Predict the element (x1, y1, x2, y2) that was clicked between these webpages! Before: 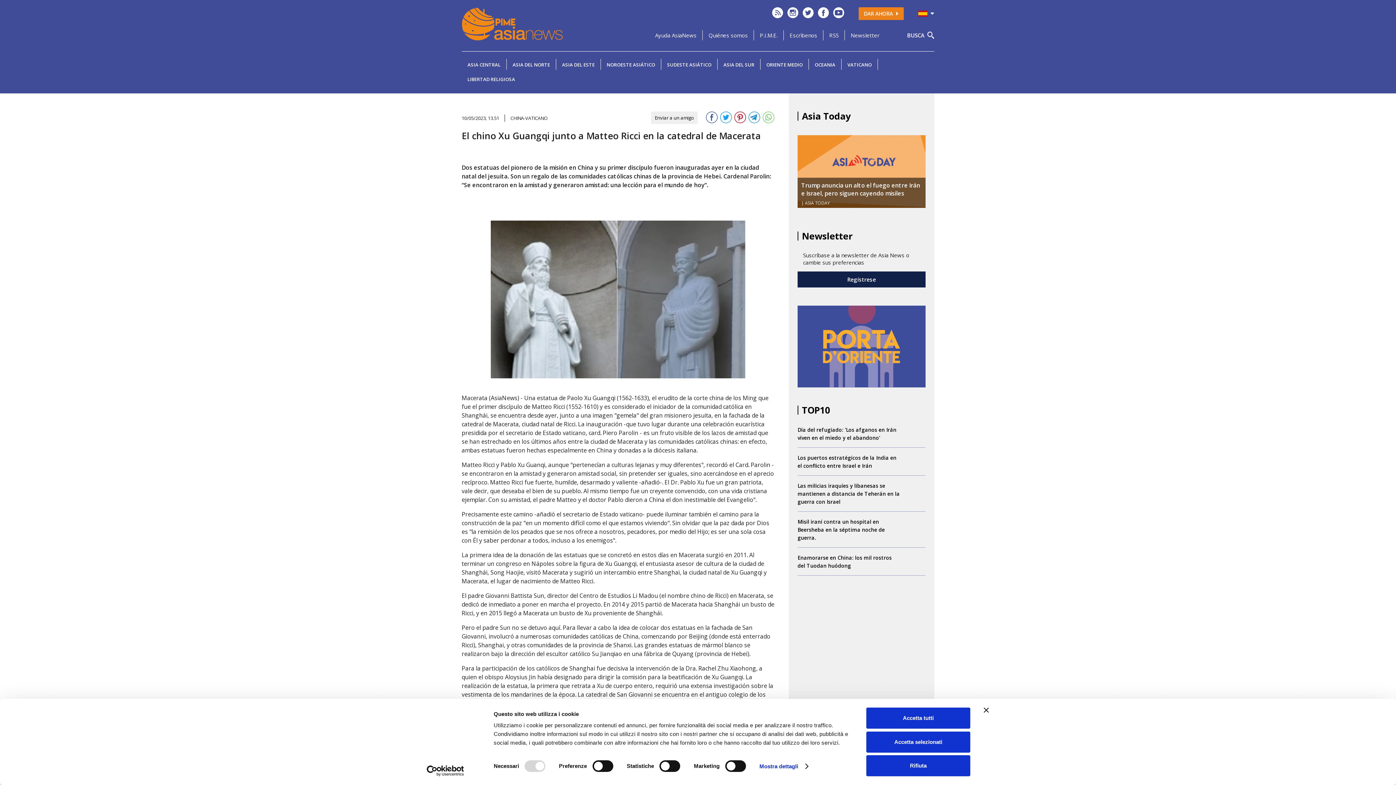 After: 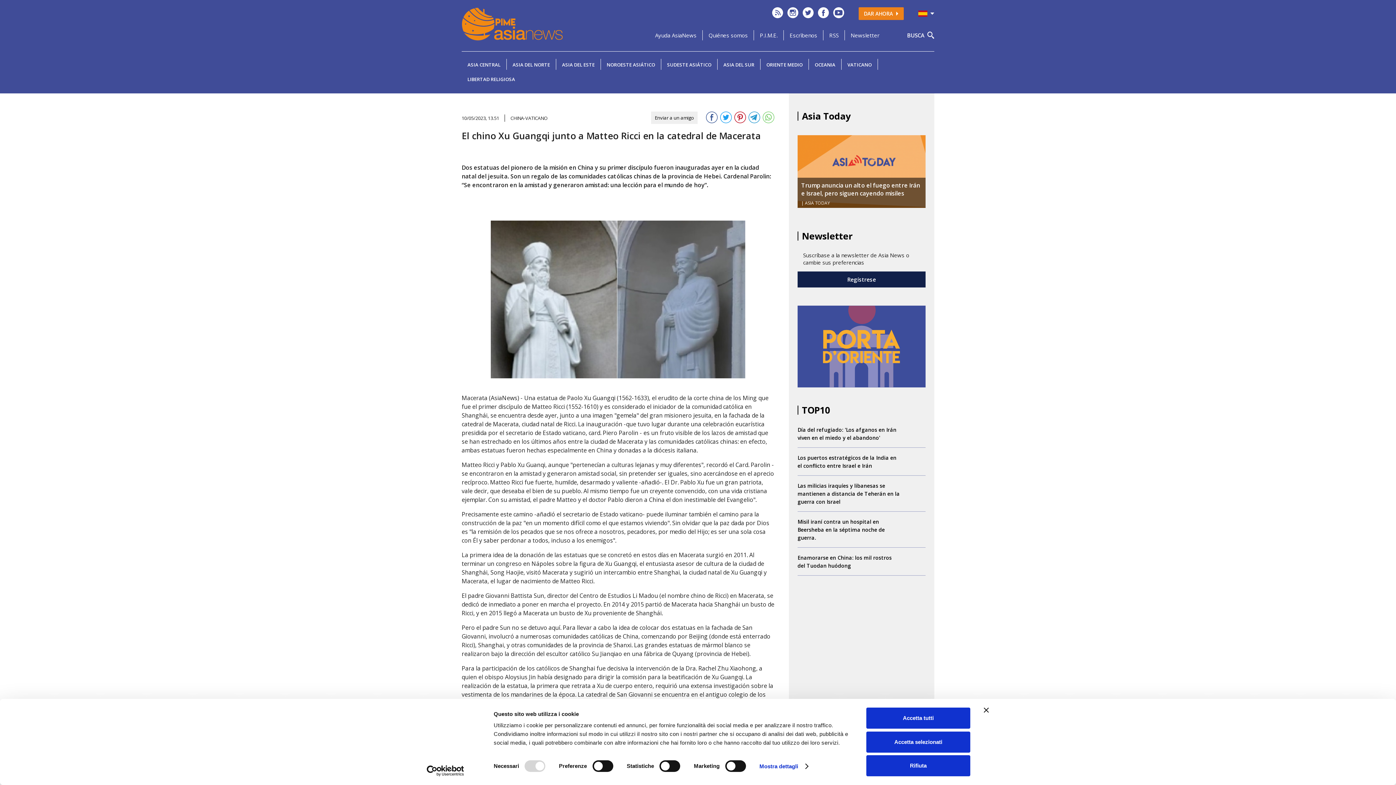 Action: bbox: (858, 7, 904, 20) label: DAR AHORA